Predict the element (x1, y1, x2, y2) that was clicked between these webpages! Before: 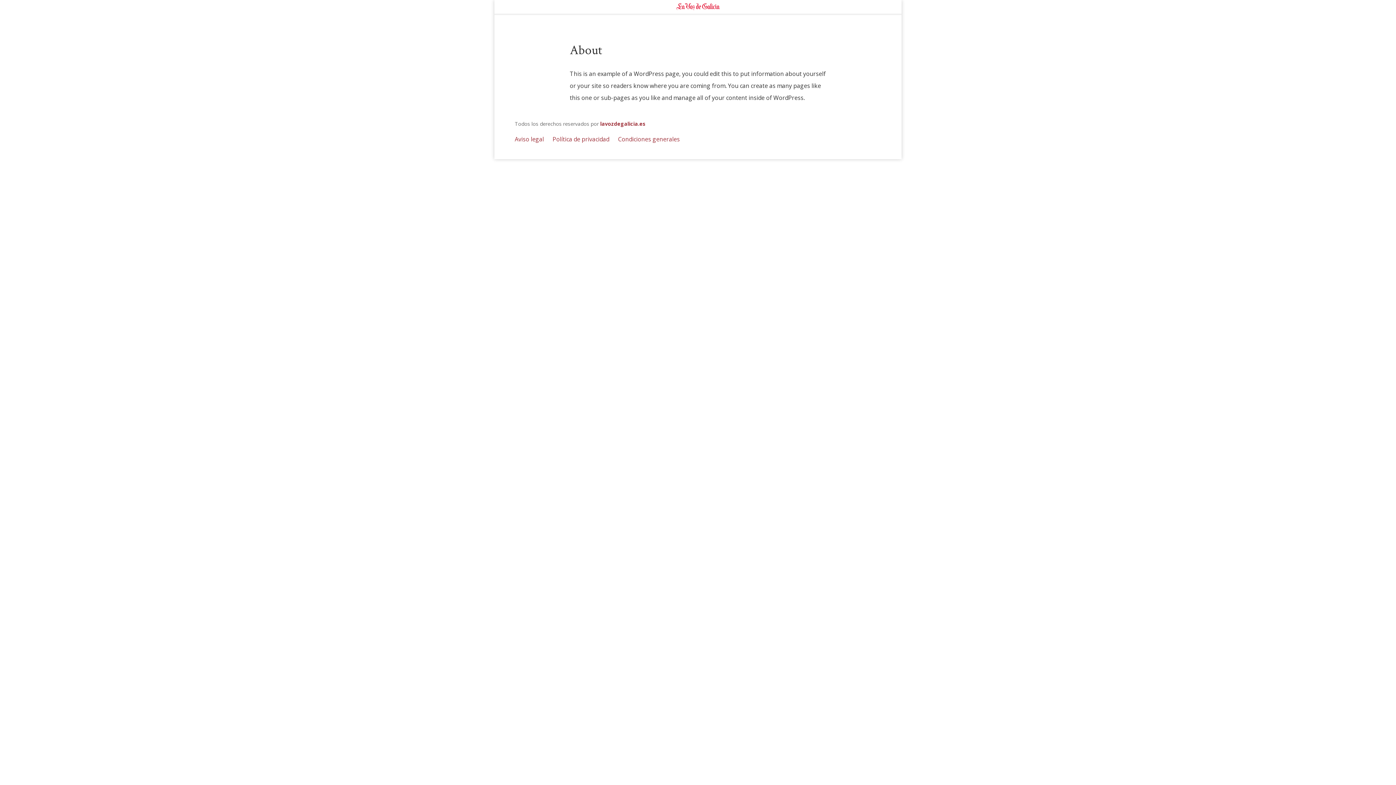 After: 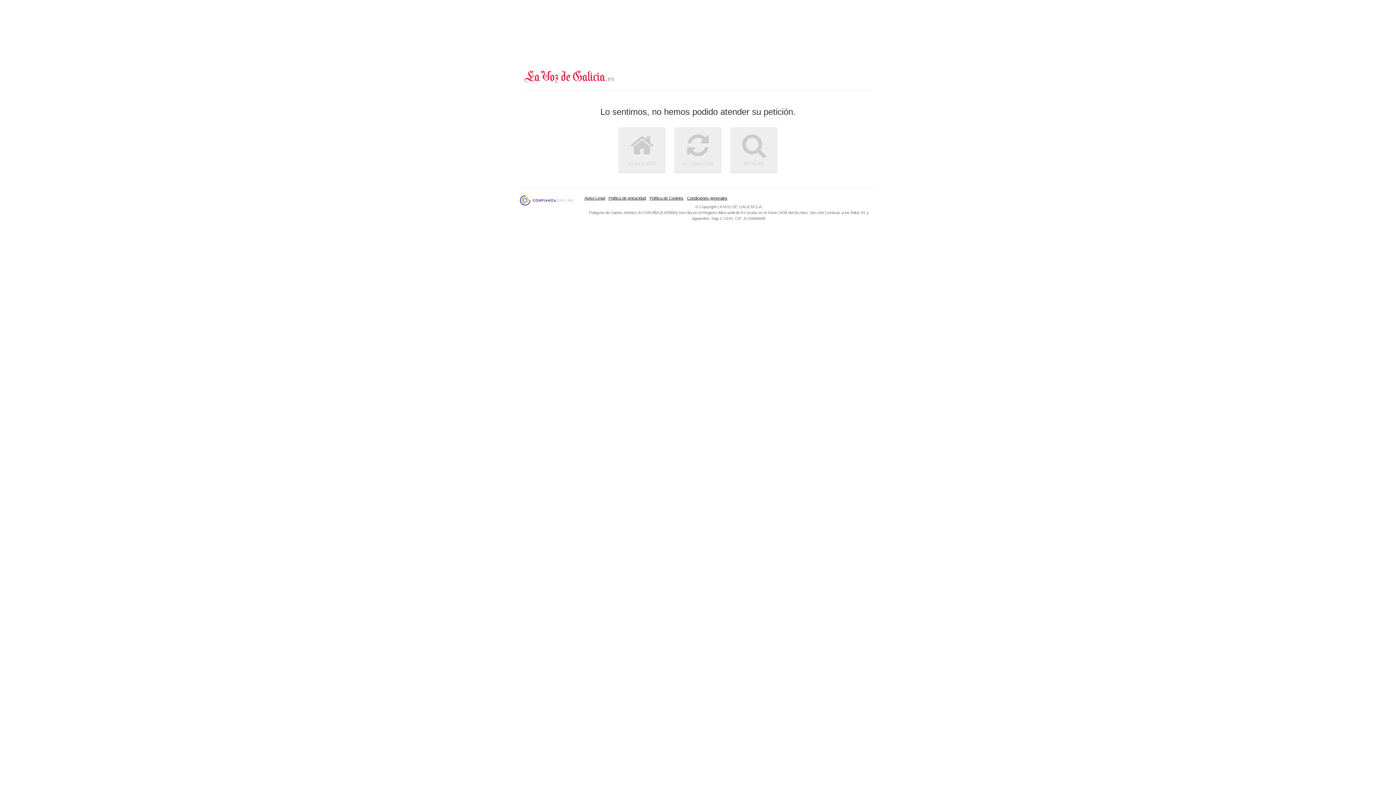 Action: bbox: (552, 135, 609, 143) label: Política de privacidad